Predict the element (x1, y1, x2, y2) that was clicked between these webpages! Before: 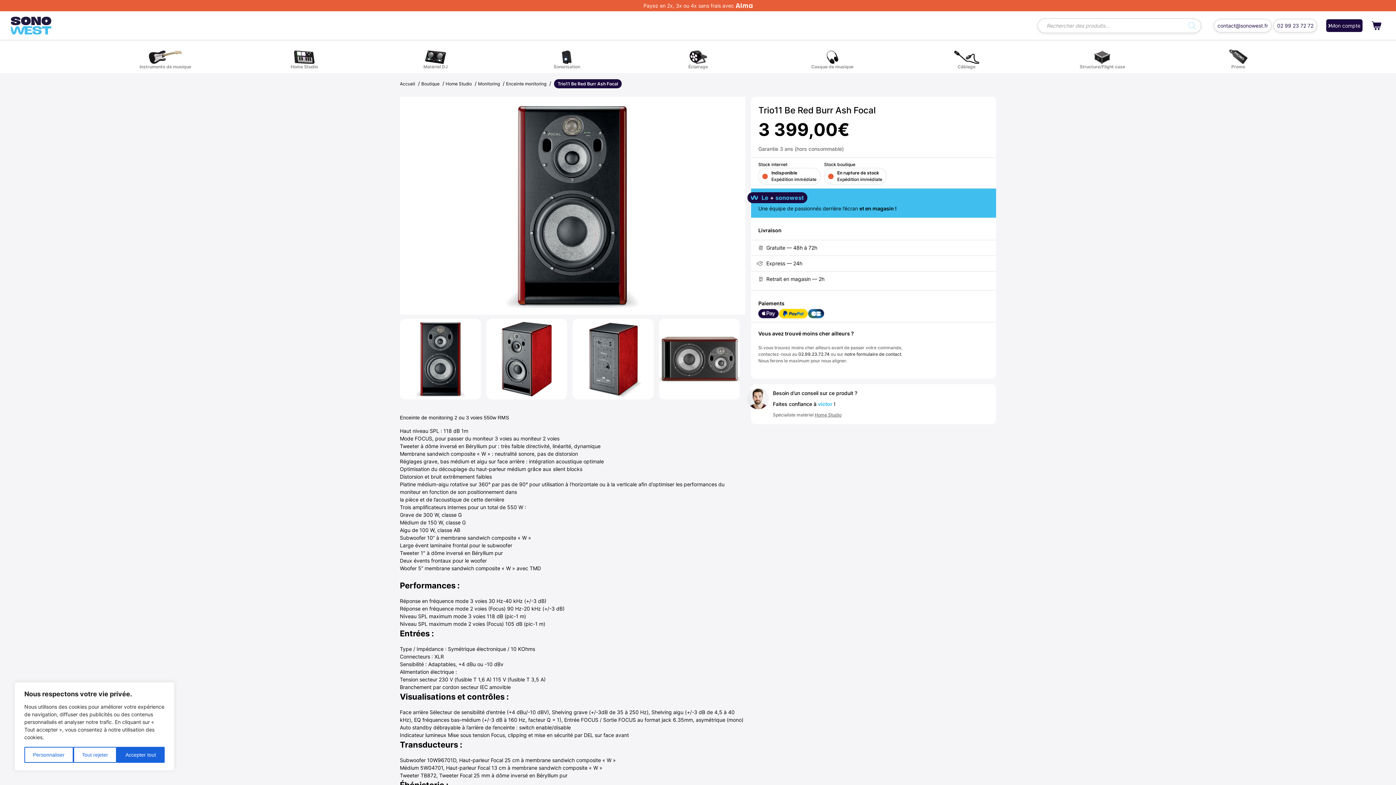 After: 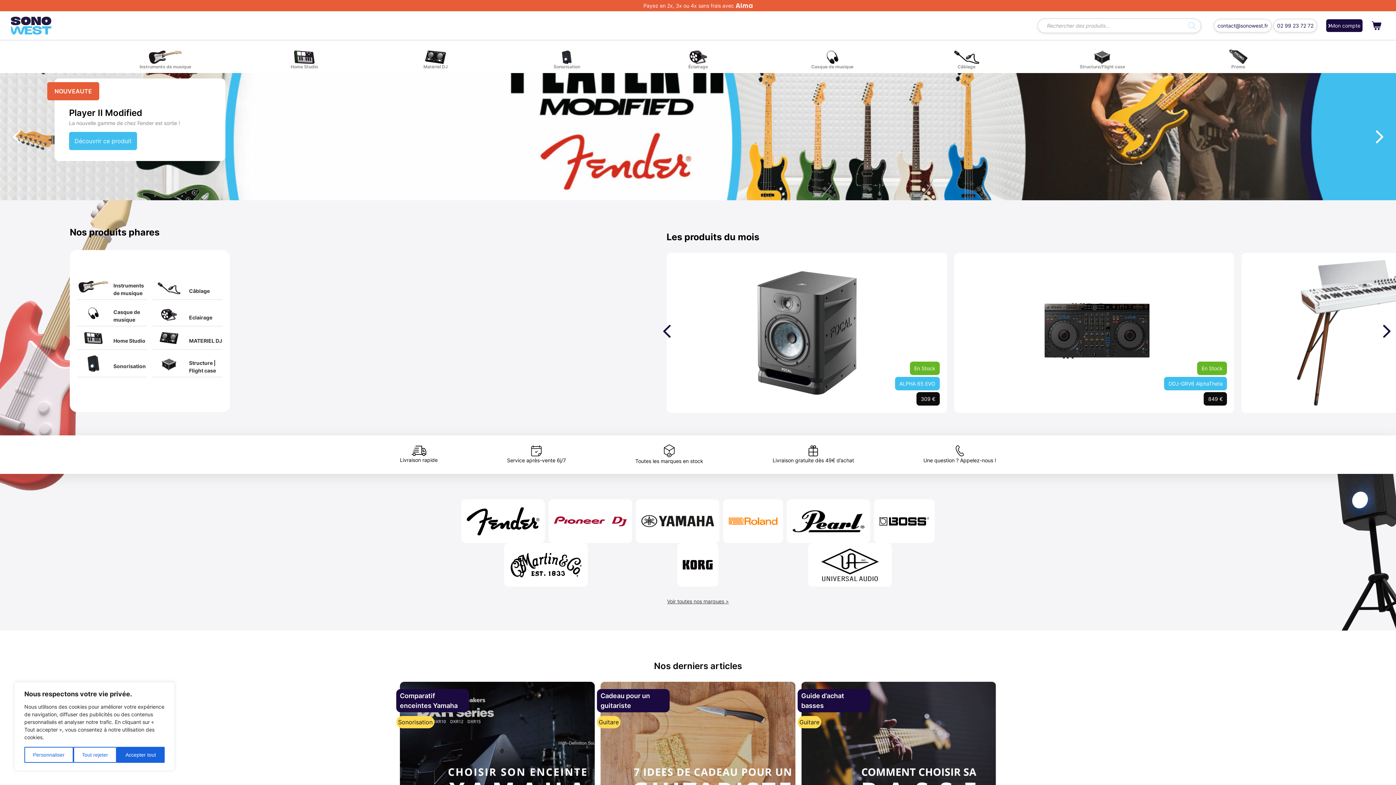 Action: label: Accueil bbox: (400, 81, 415, 86)